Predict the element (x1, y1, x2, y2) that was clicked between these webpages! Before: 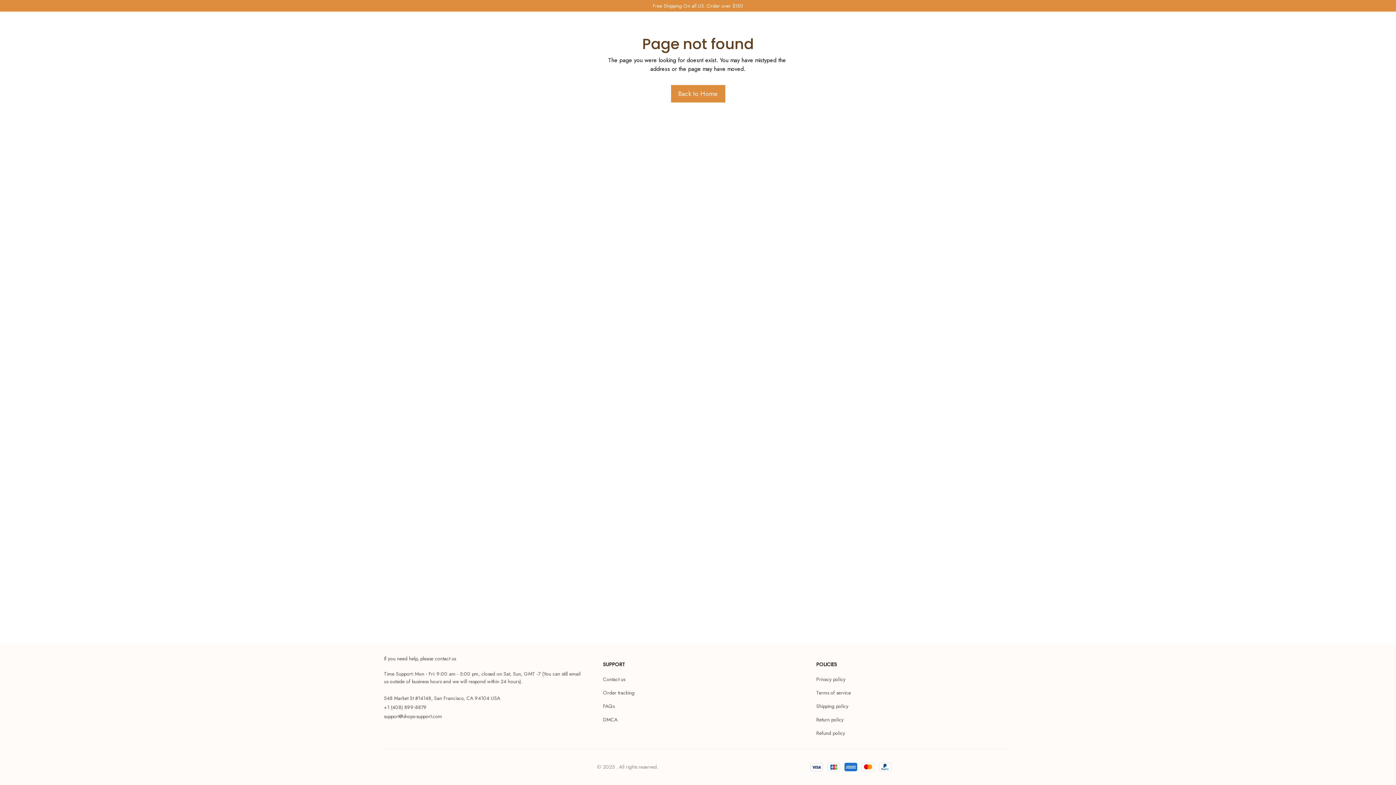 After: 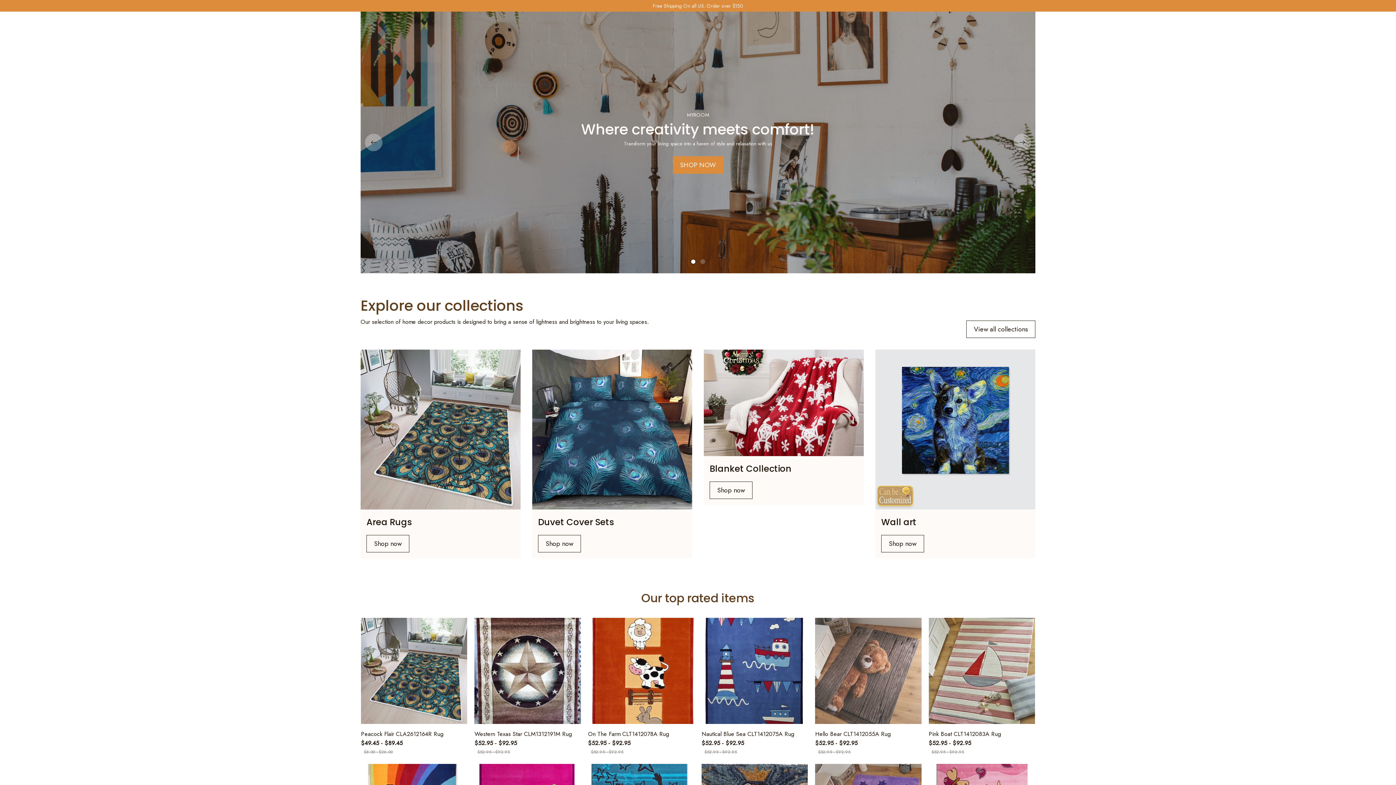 Action: label: Back to Home bbox: (671, 85, 725, 102)